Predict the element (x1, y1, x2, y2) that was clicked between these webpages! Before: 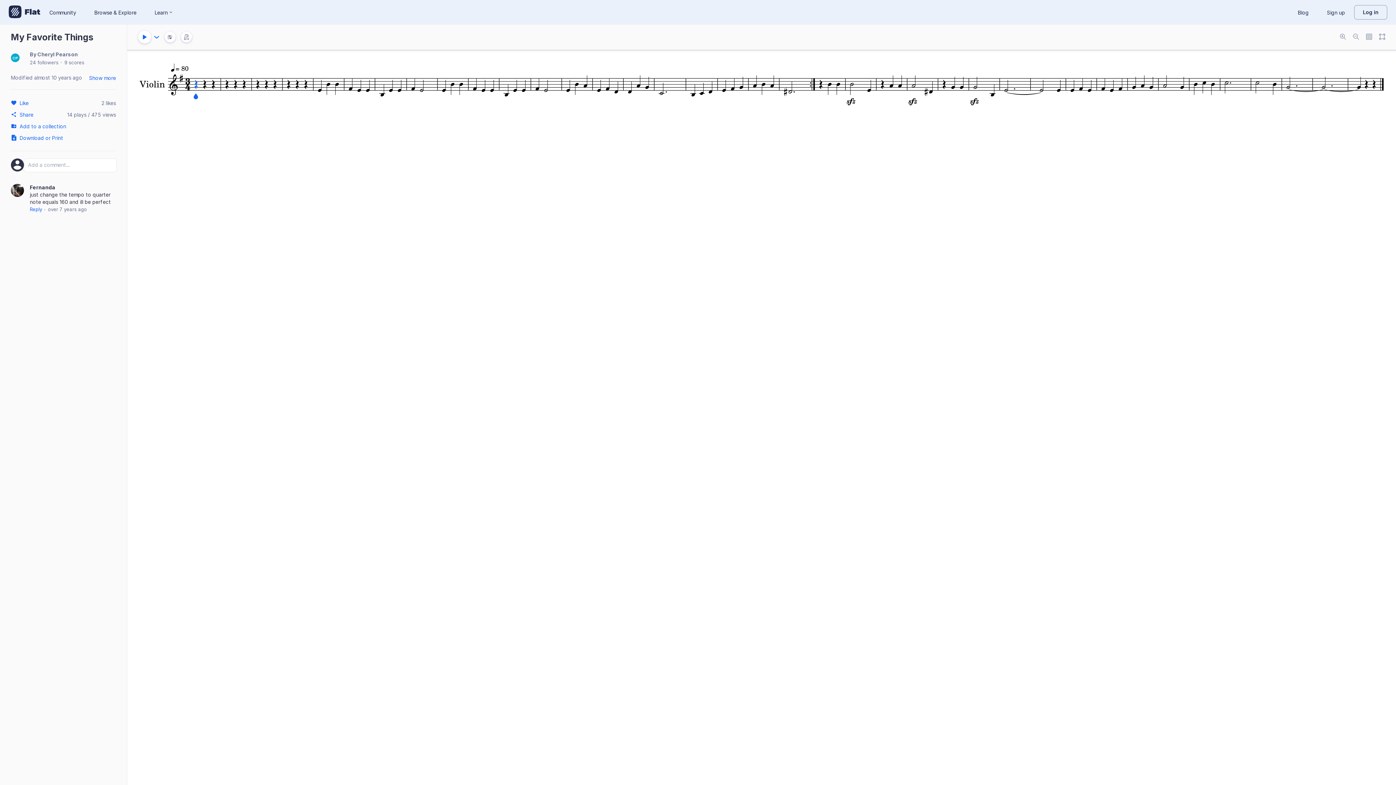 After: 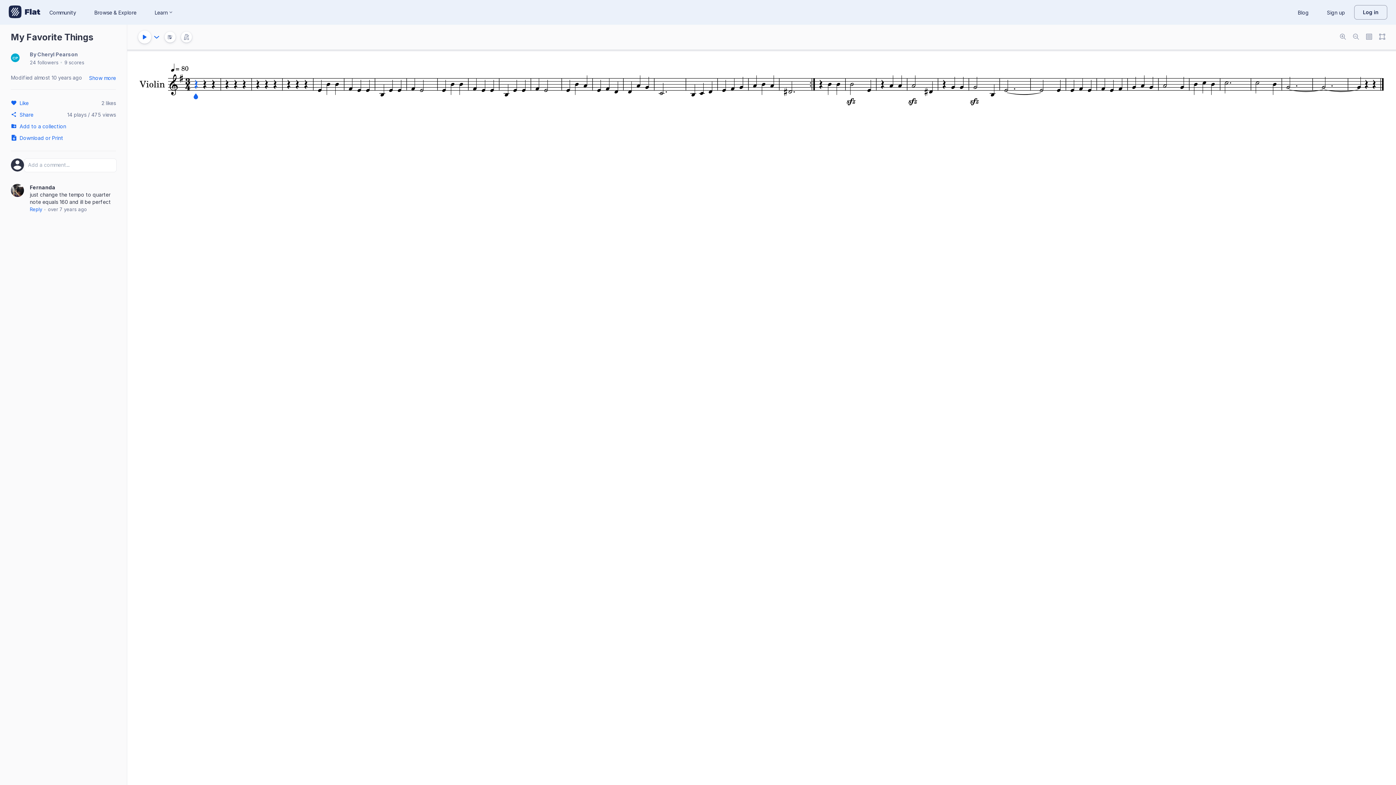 Action: bbox: (1376, 30, 1385, 44)